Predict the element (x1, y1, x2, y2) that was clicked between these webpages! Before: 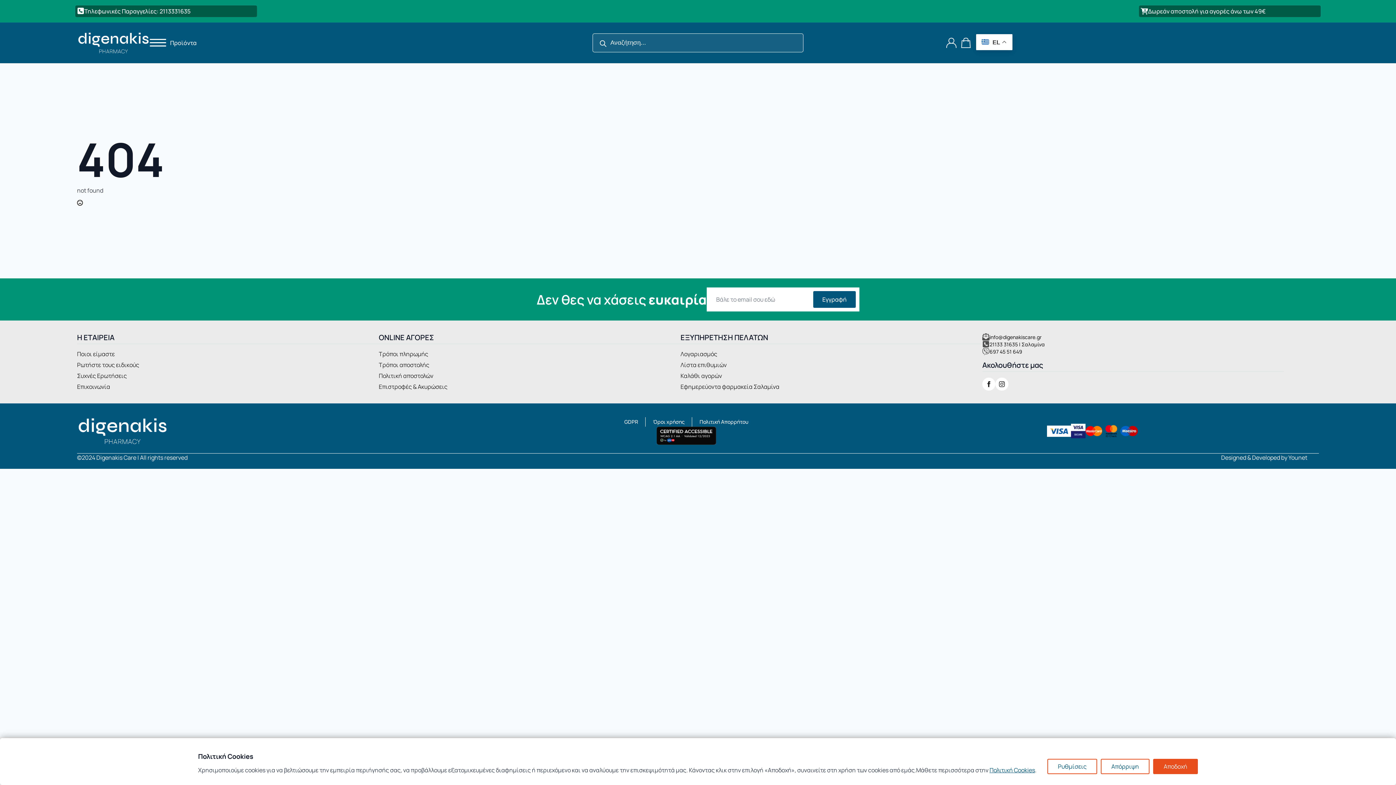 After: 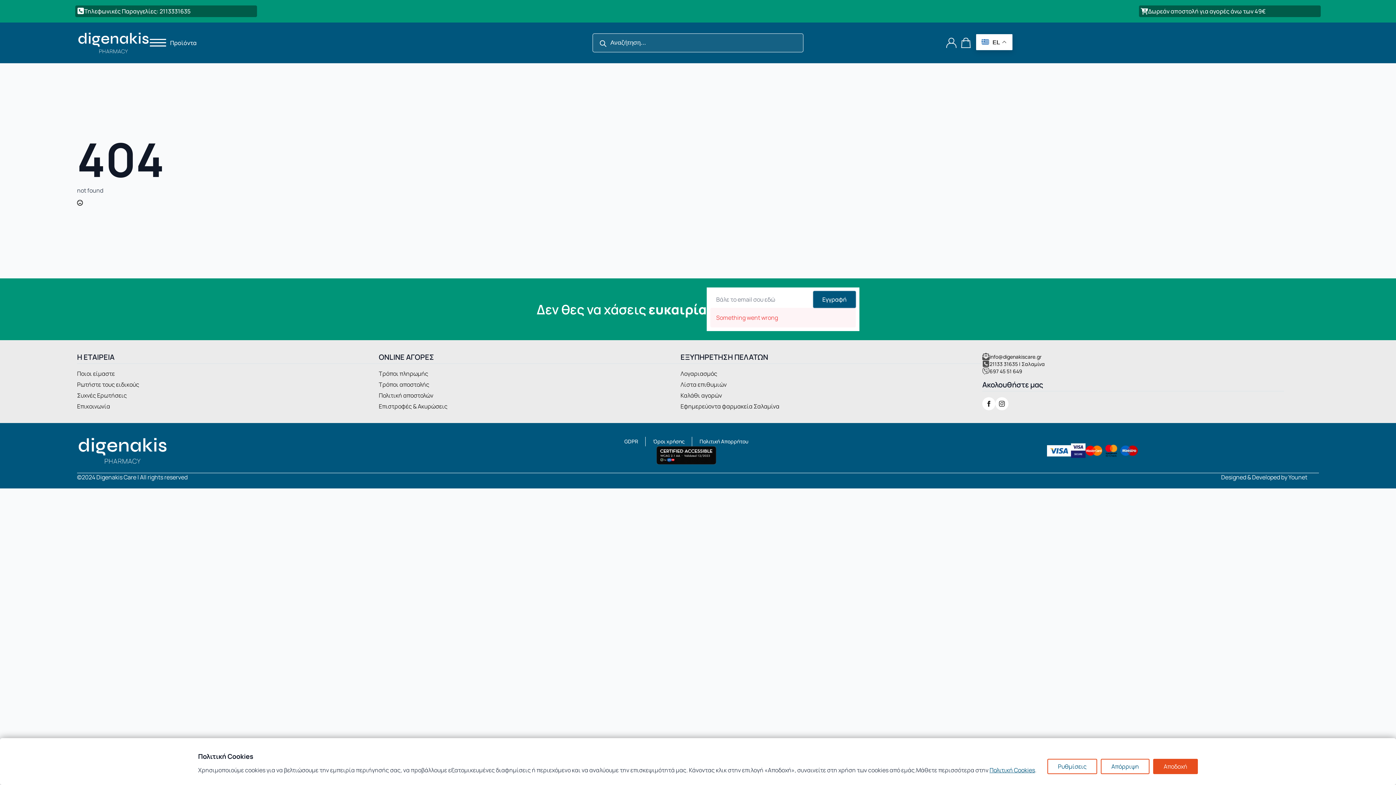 Action: label: Εγγραφή bbox: (813, 291, 856, 308)